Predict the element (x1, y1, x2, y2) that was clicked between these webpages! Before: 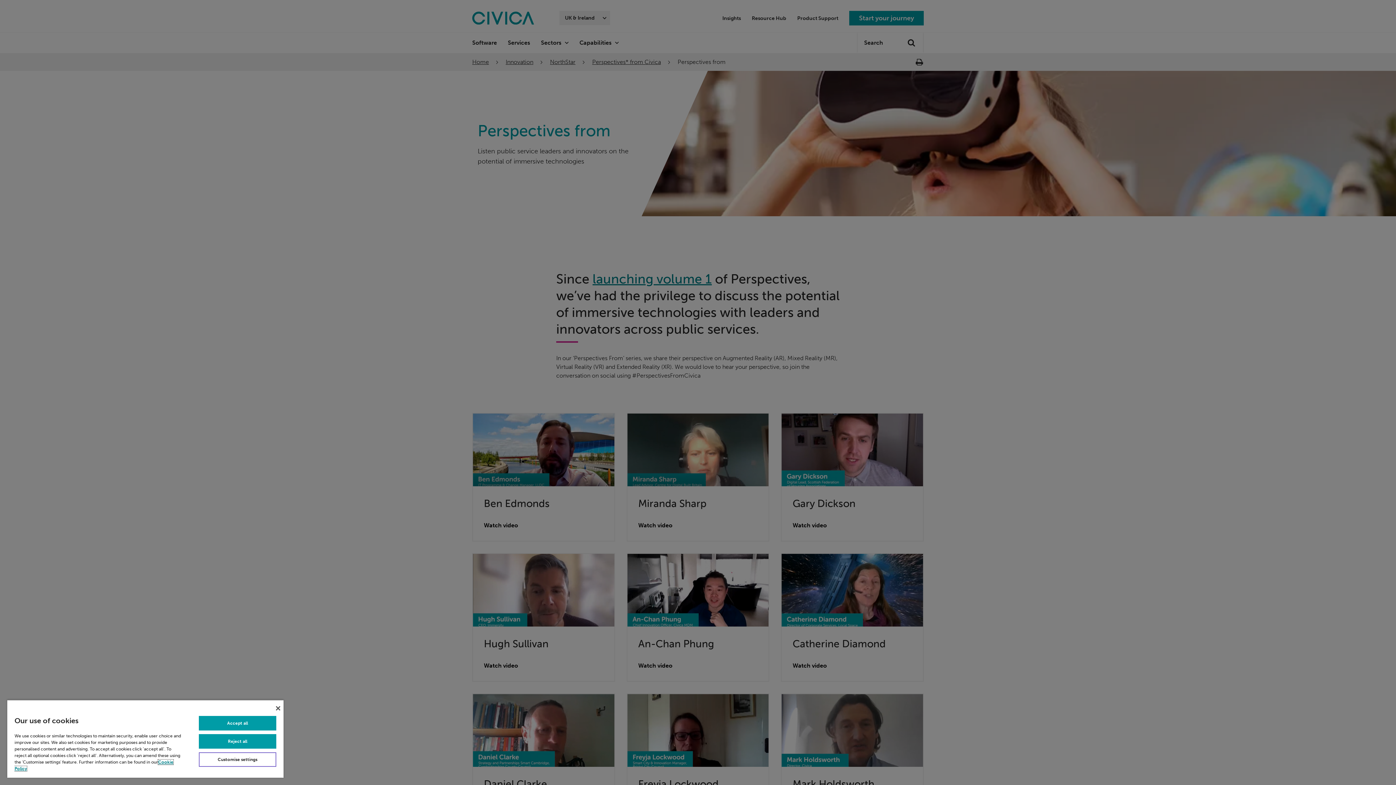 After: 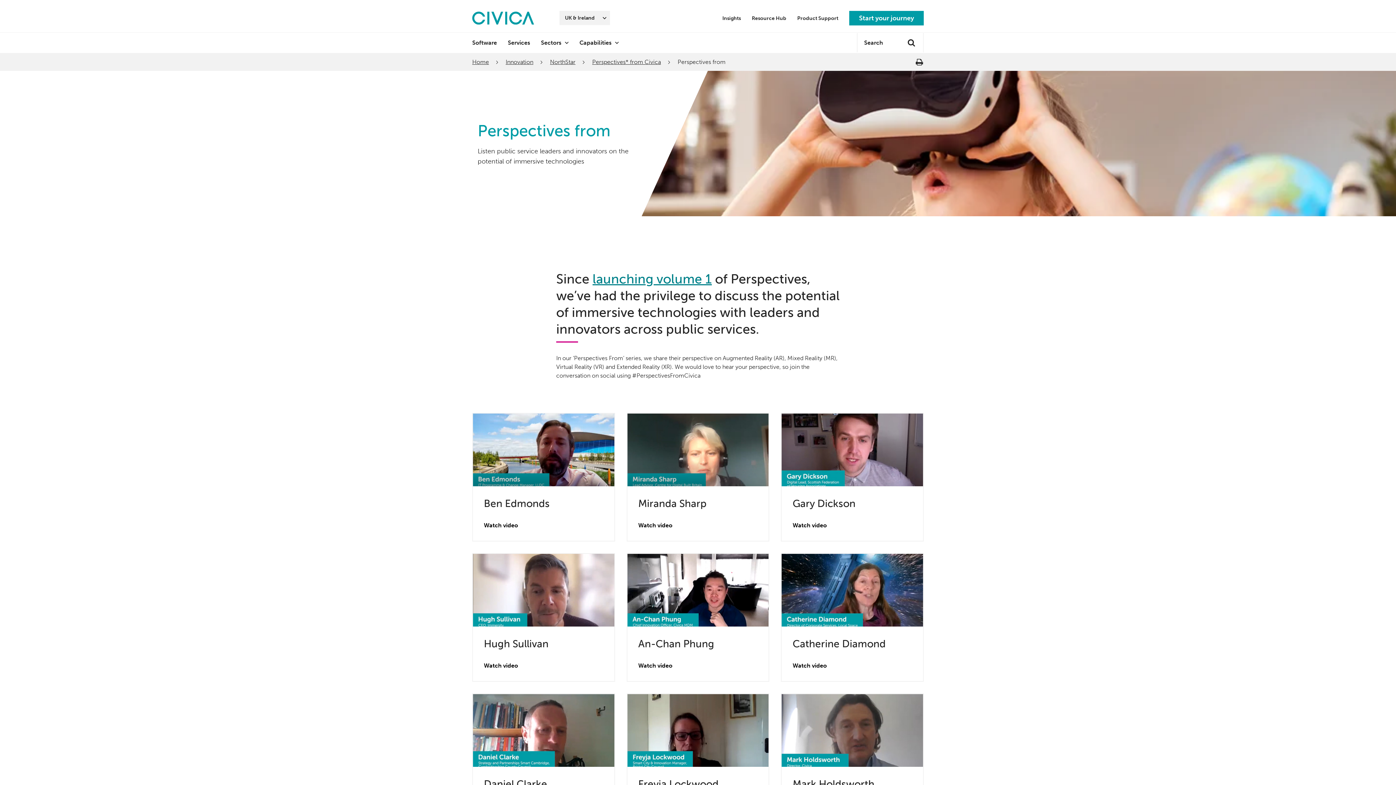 Action: bbox: (198, 716, 276, 730) label: Accept all